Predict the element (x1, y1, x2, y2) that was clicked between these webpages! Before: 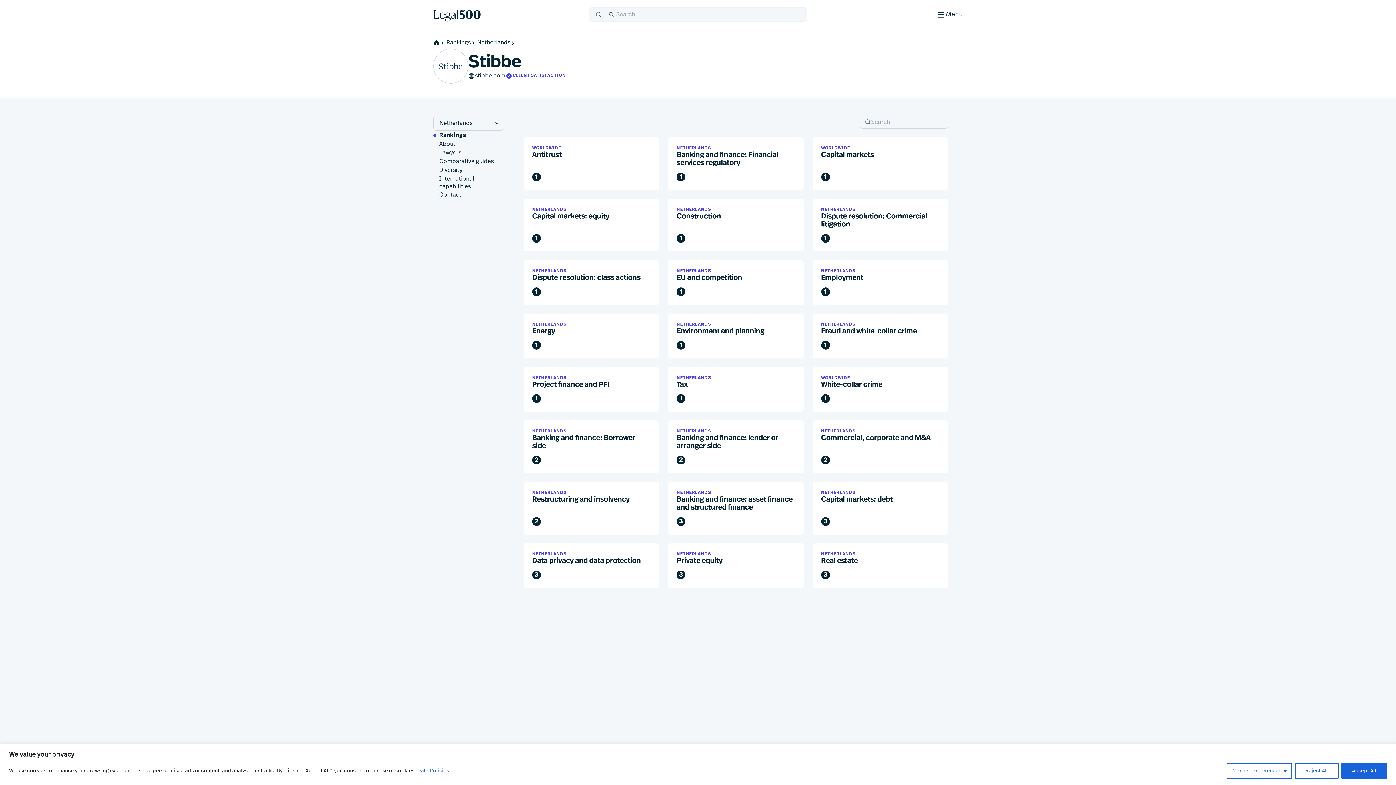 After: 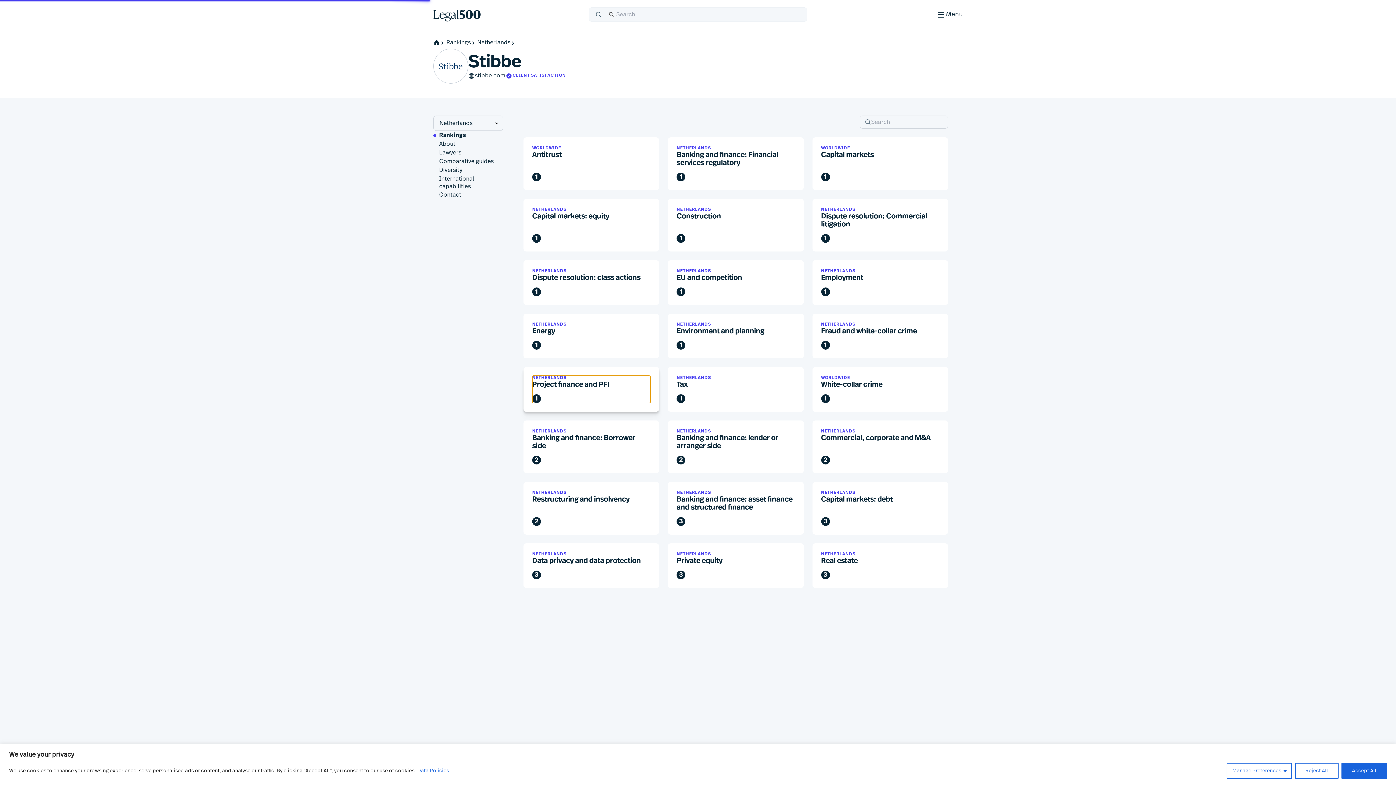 Action: label: NETHERLANDS
Project finance and PFI
1 bbox: (532, 376, 650, 403)